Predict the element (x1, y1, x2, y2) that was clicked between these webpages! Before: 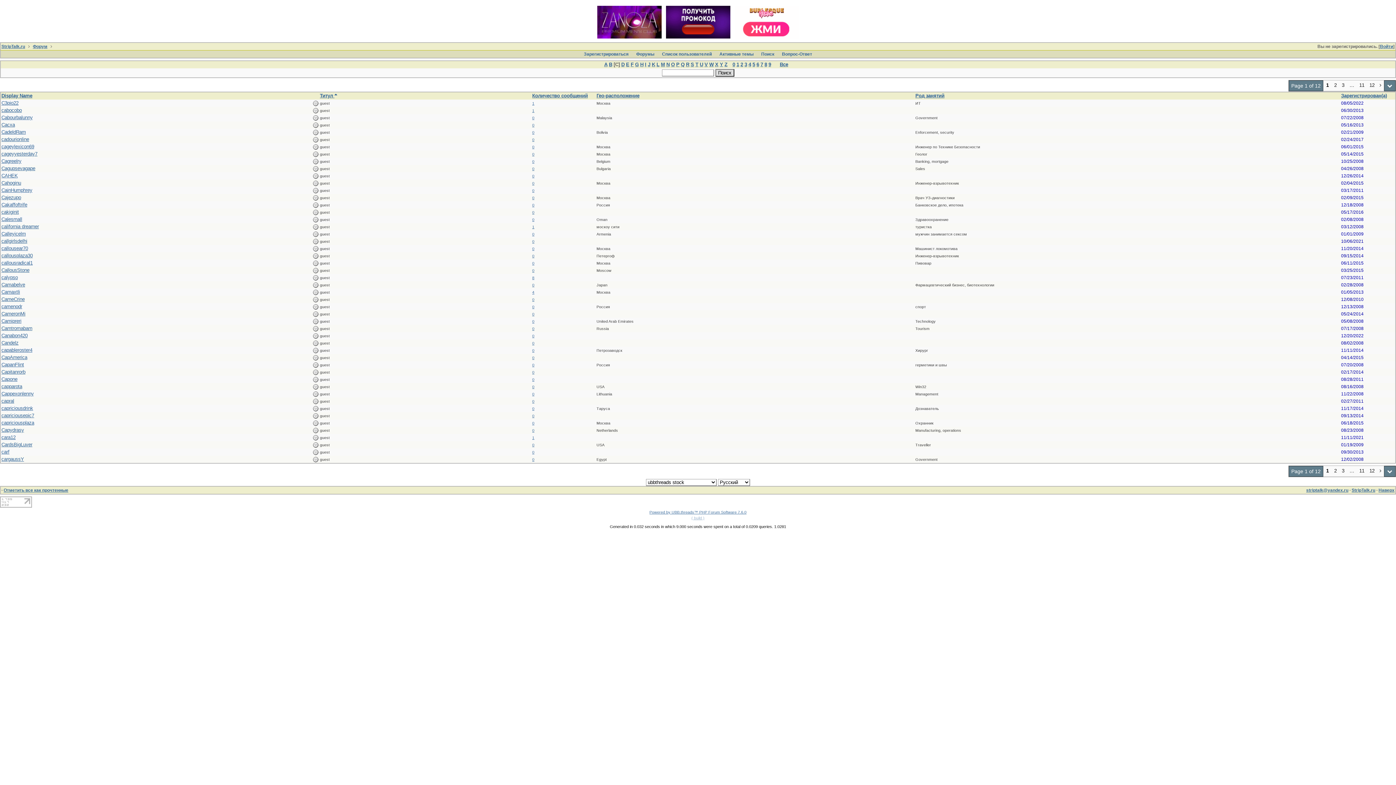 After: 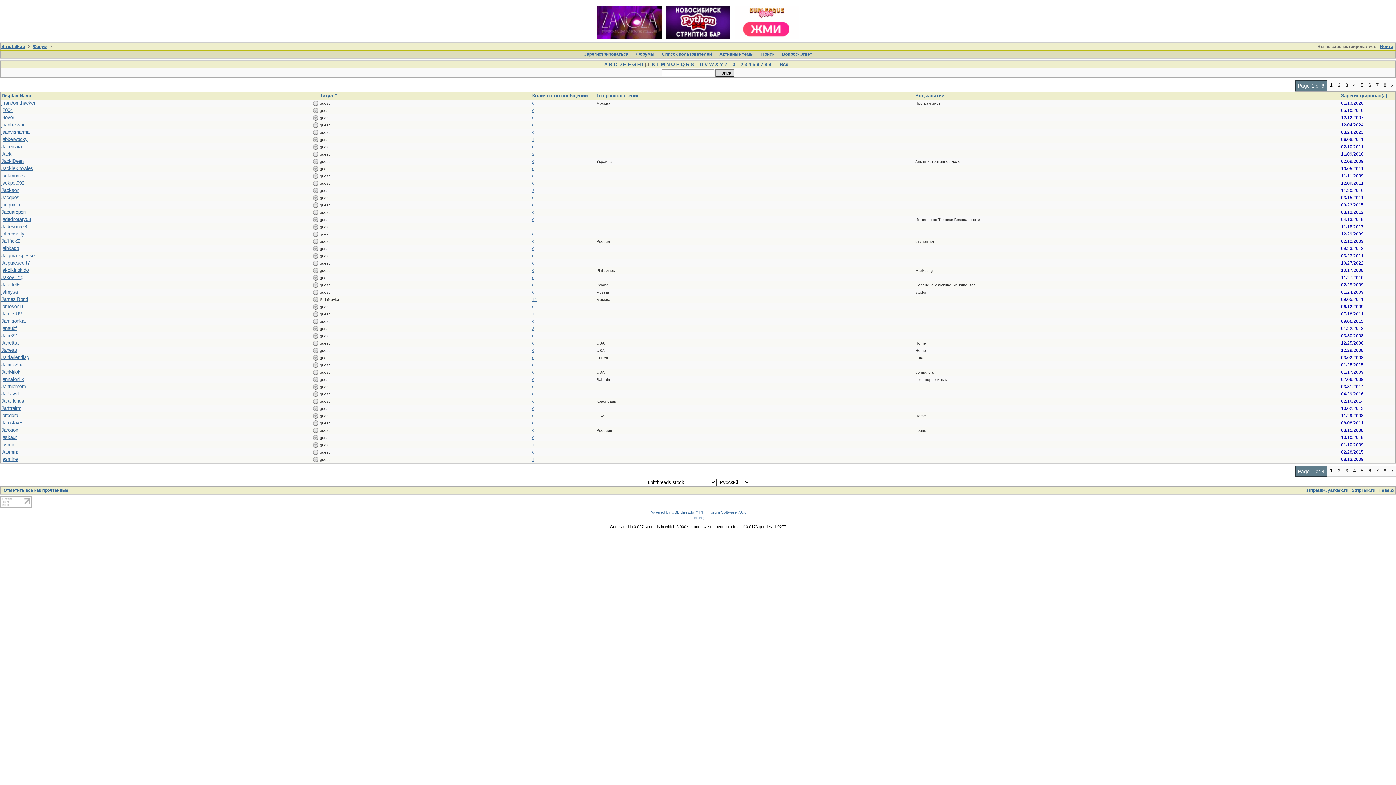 Action: bbox: (648, 61, 650, 67) label: J